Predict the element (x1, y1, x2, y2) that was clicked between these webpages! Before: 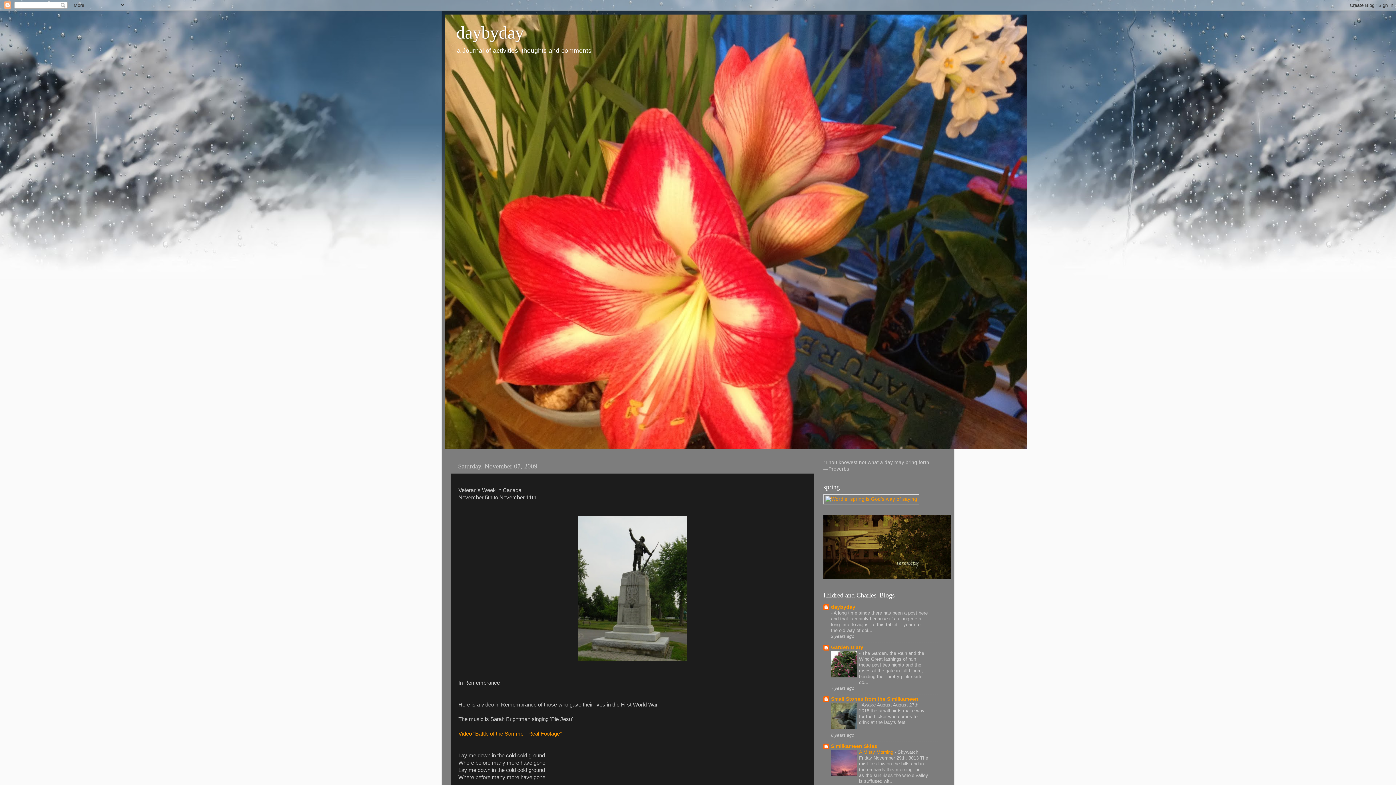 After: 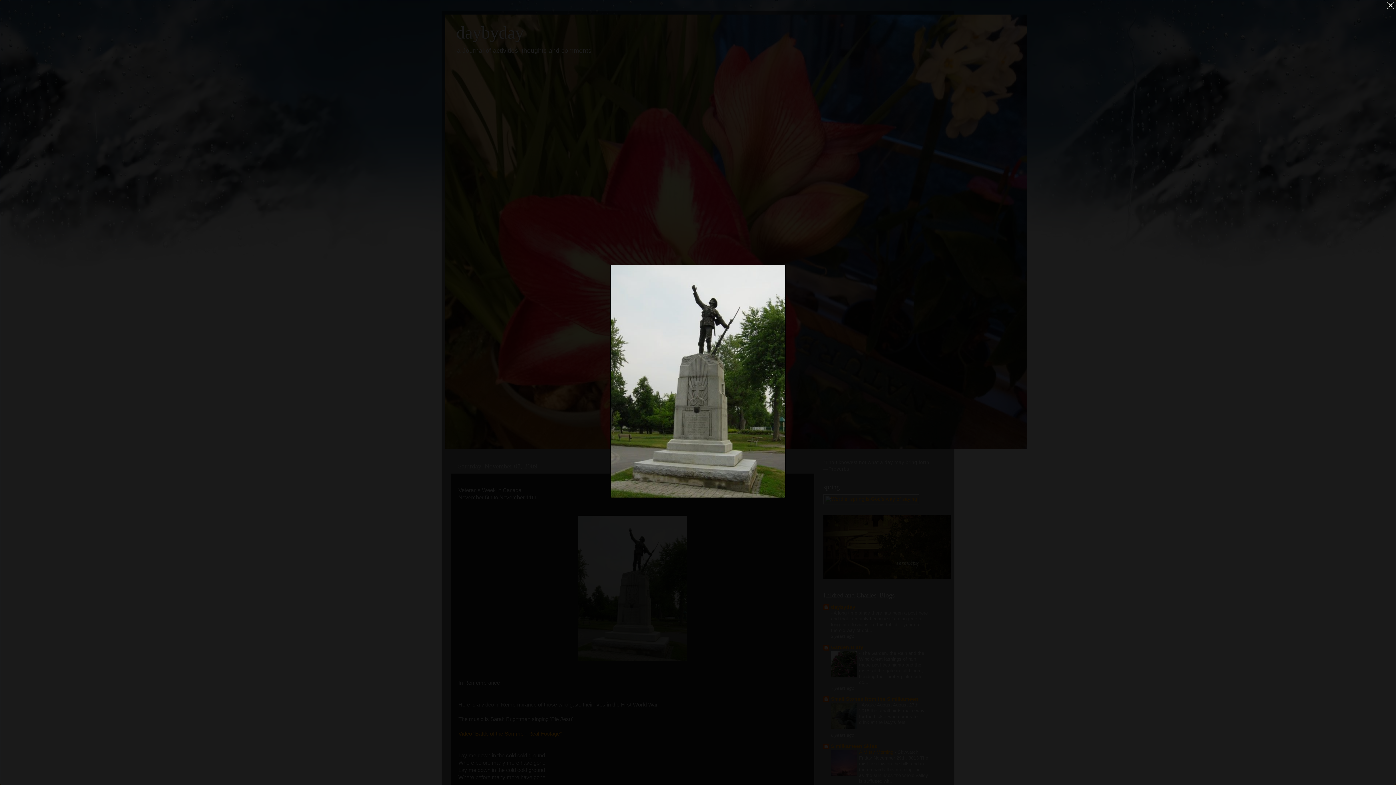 Action: bbox: (458, 515, 806, 661)